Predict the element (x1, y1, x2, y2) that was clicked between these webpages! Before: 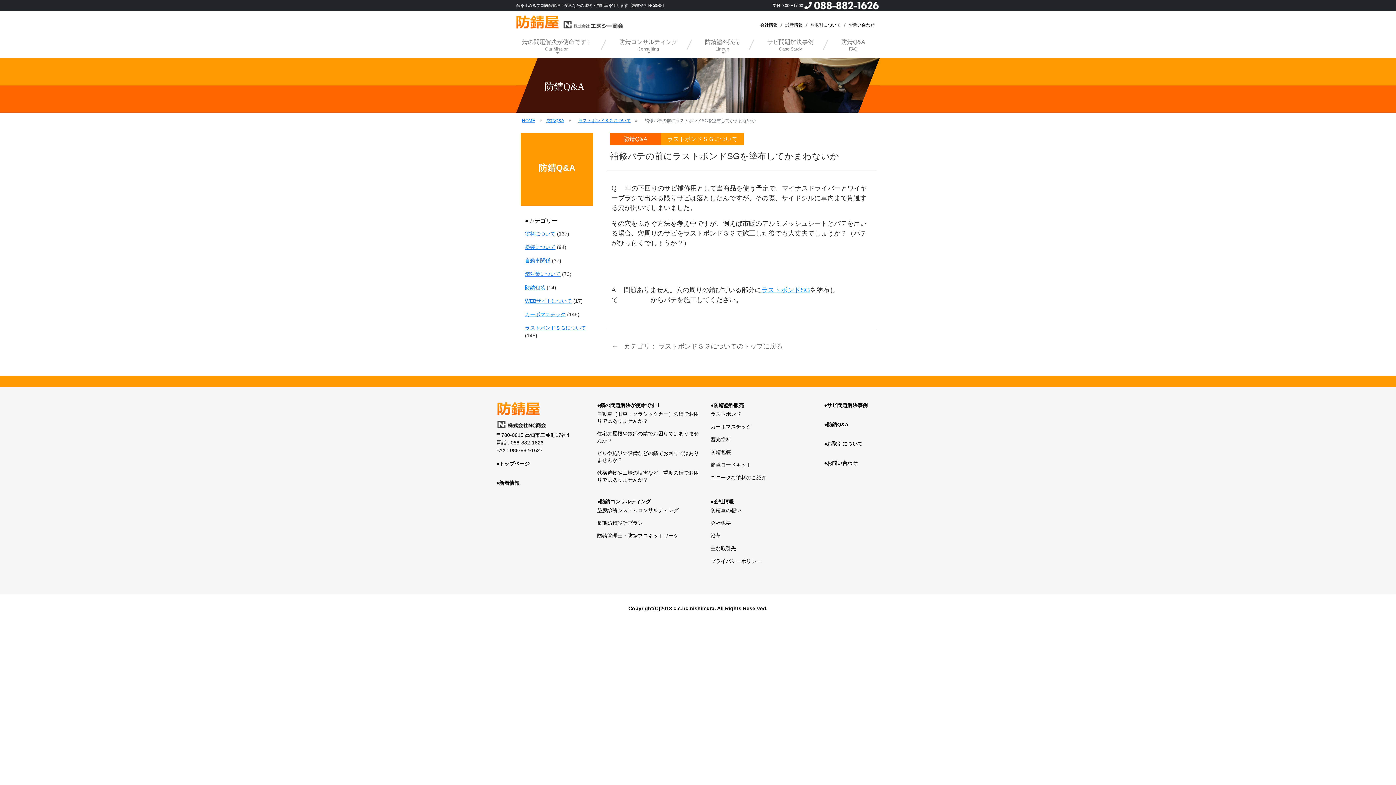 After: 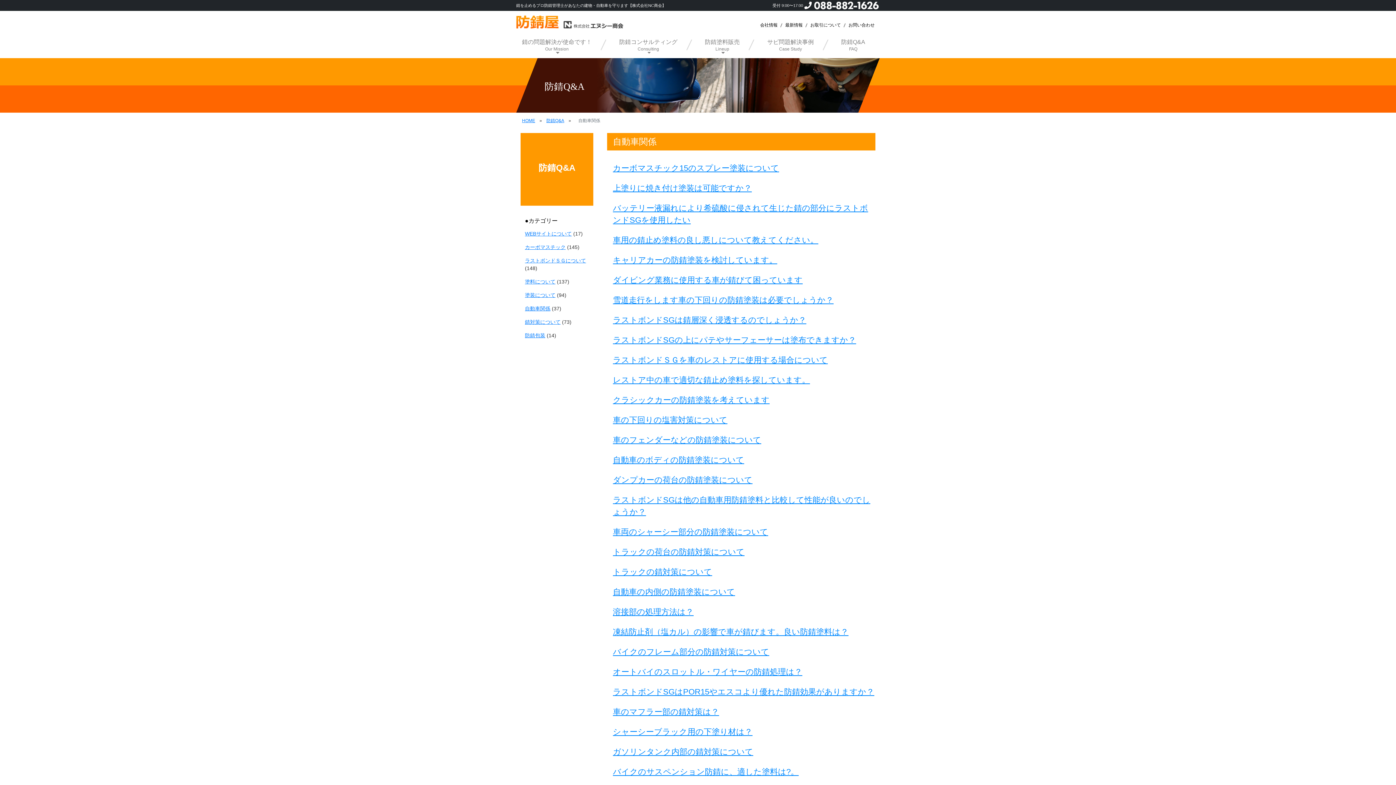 Action: label: 自動車関係 bbox: (525, 257, 550, 263)